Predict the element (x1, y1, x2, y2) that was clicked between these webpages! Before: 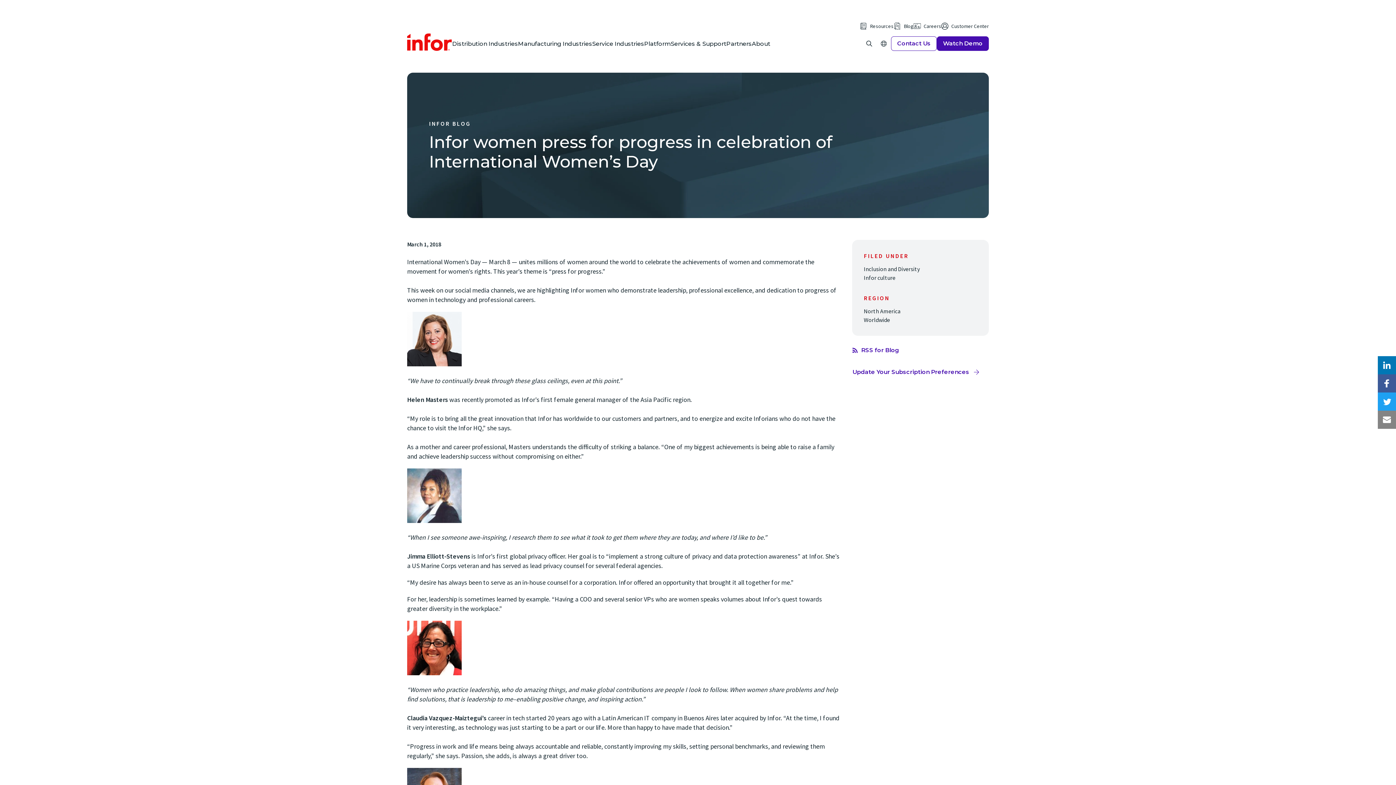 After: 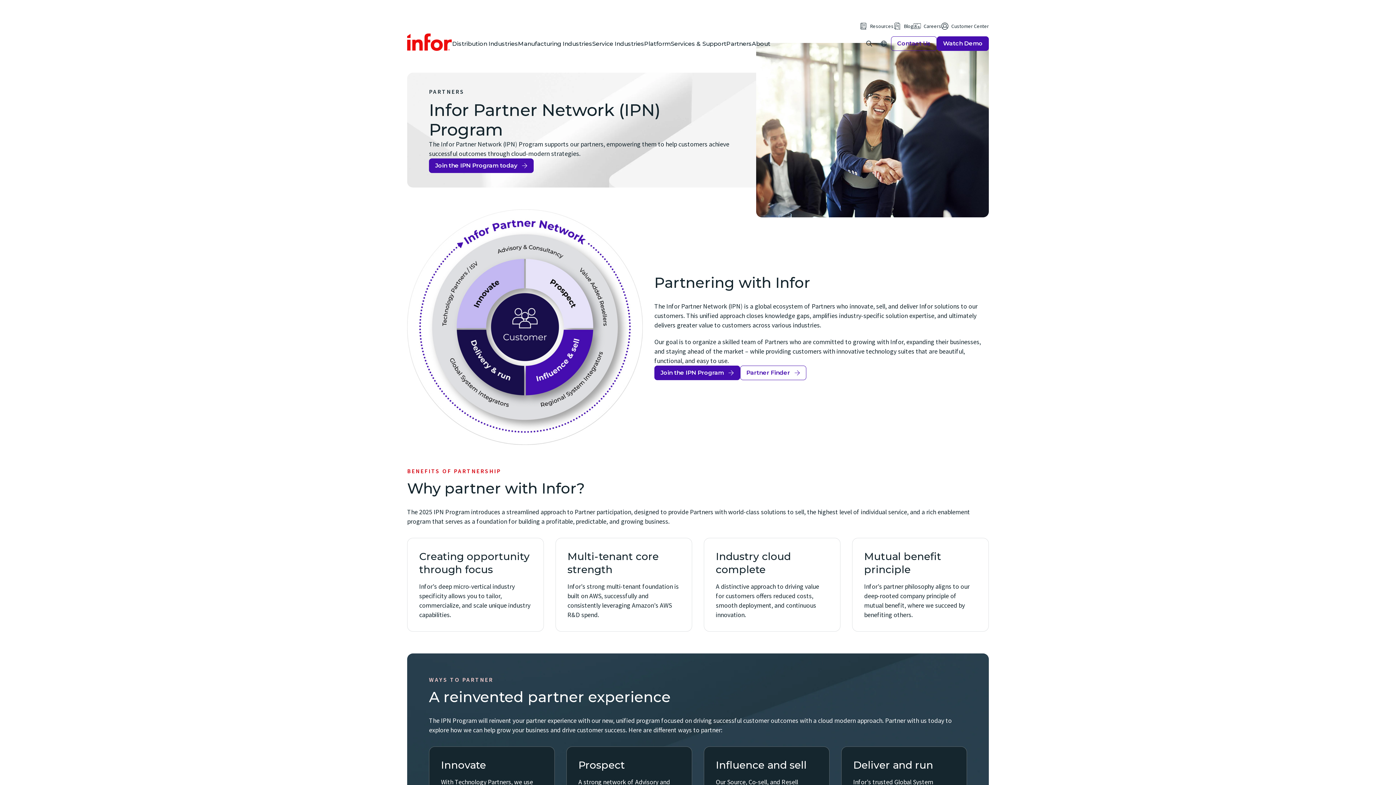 Action: label: Partners bbox: (726, 36, 752, 50)